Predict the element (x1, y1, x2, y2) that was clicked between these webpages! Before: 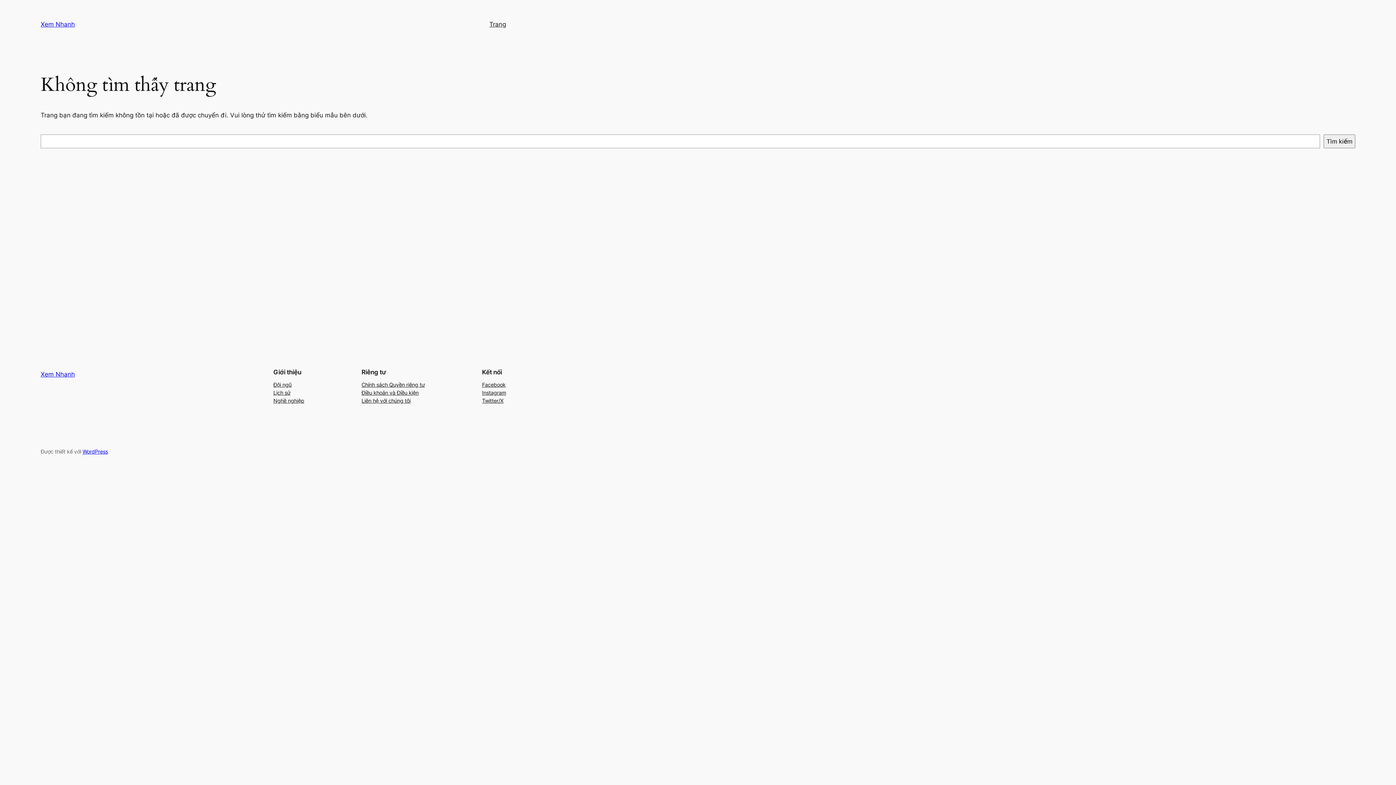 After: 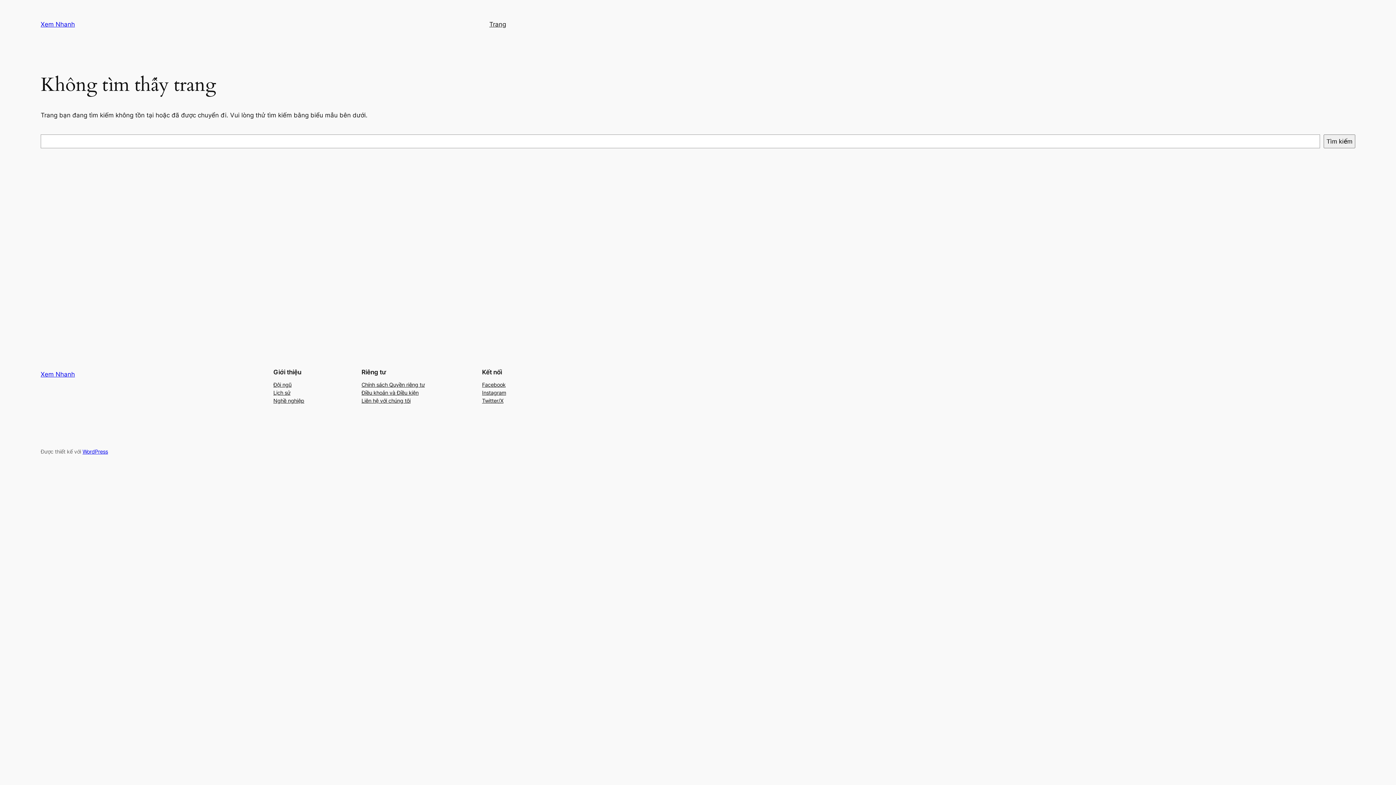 Action: label: Nghề nghiệp bbox: (273, 397, 304, 405)